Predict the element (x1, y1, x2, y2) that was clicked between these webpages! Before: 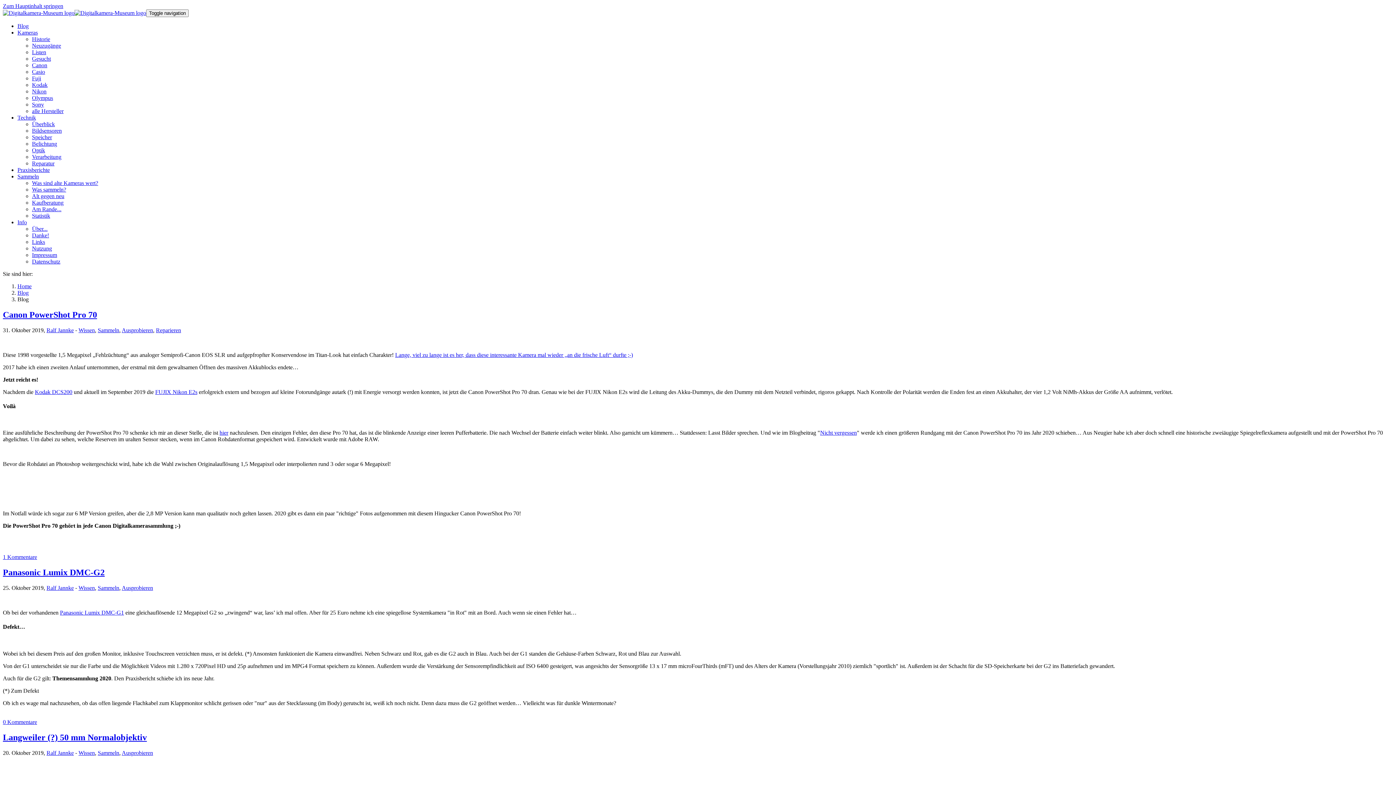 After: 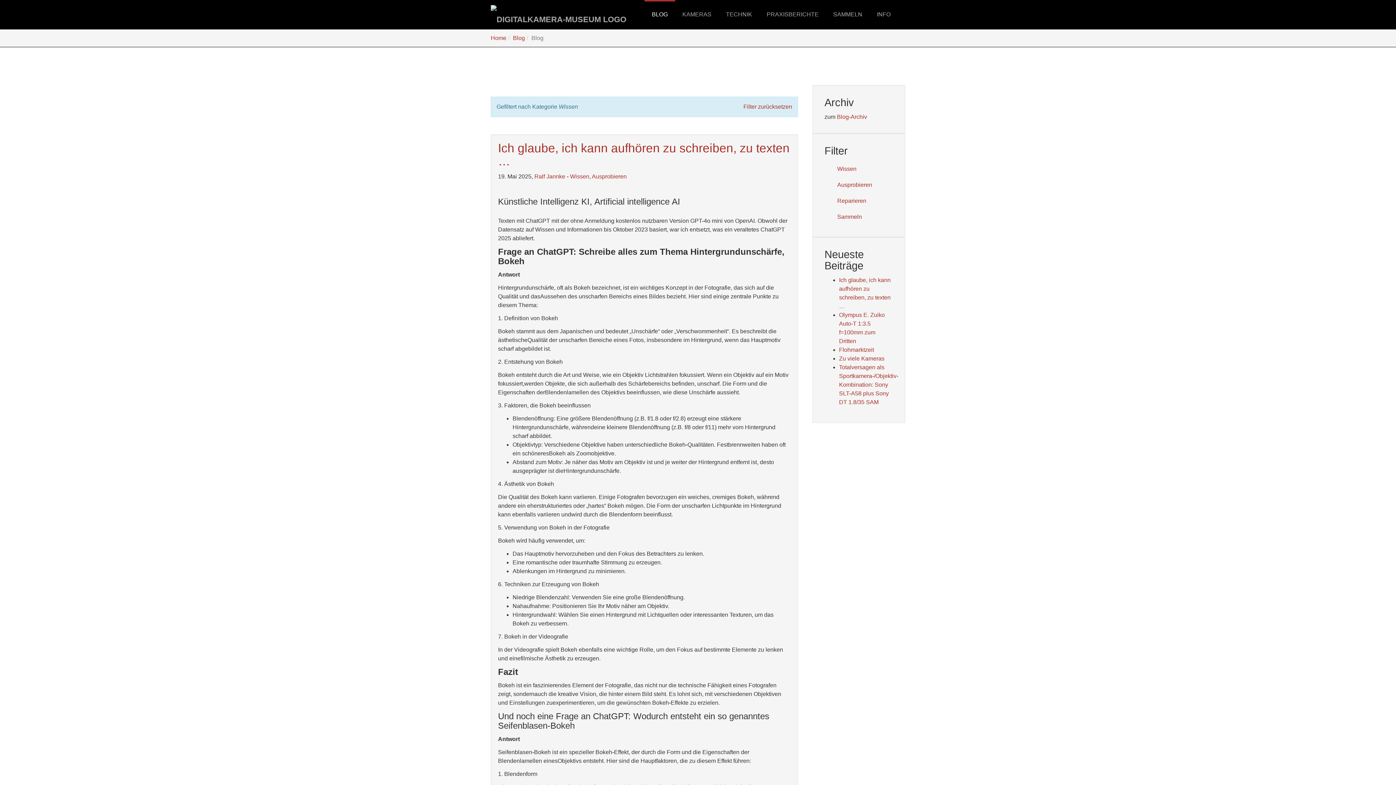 Action: bbox: (78, 750, 94, 756) label: Wissen